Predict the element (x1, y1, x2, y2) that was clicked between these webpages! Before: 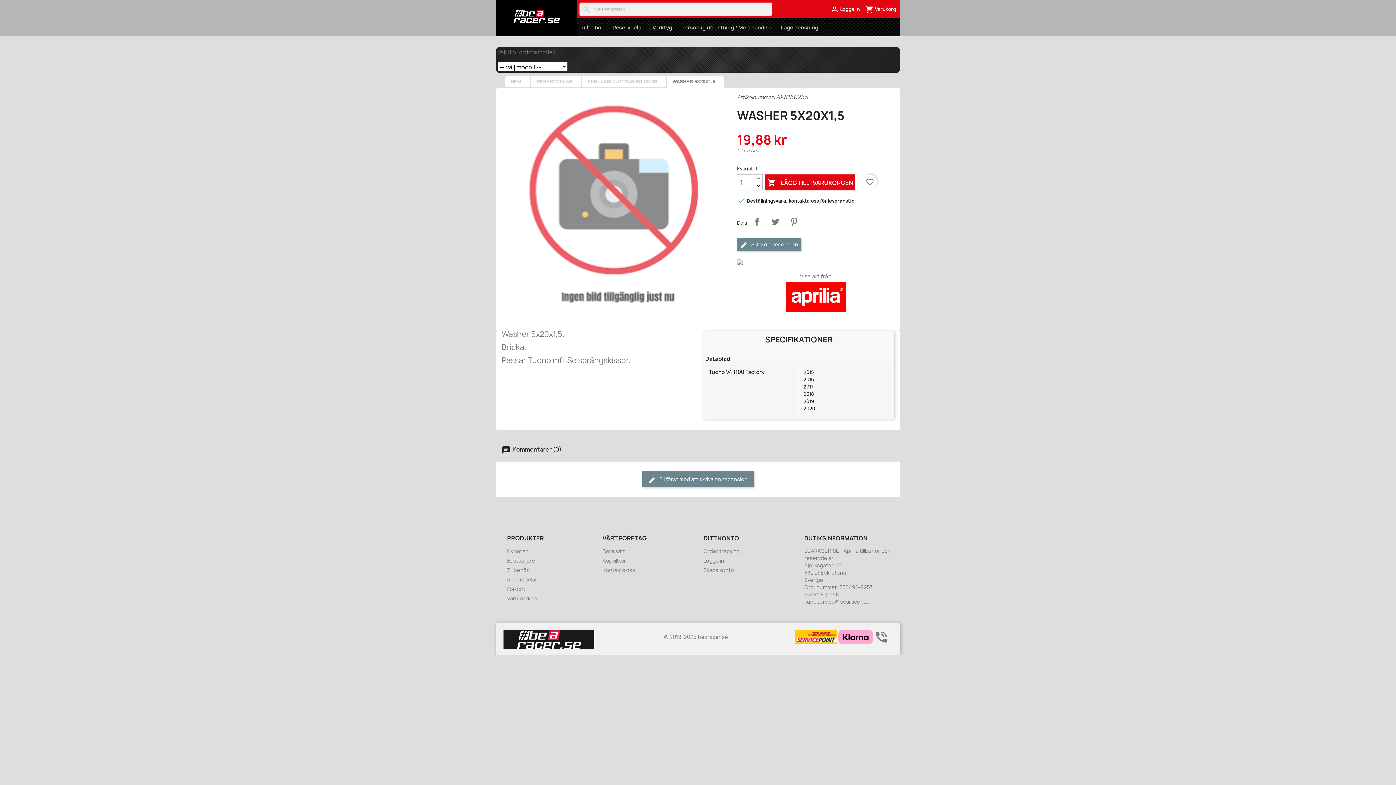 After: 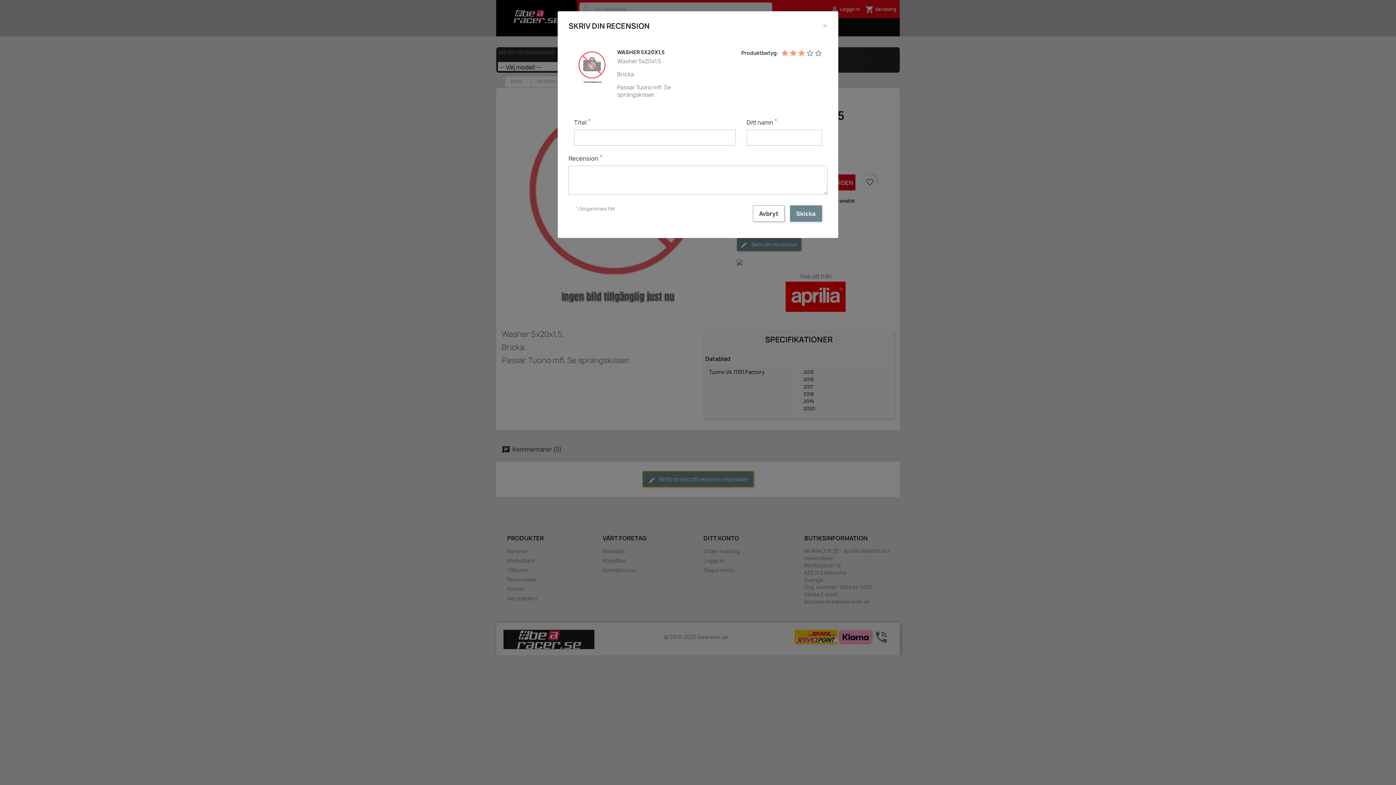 Action: label:  Bli först med att skriva en recension bbox: (642, 471, 754, 487)